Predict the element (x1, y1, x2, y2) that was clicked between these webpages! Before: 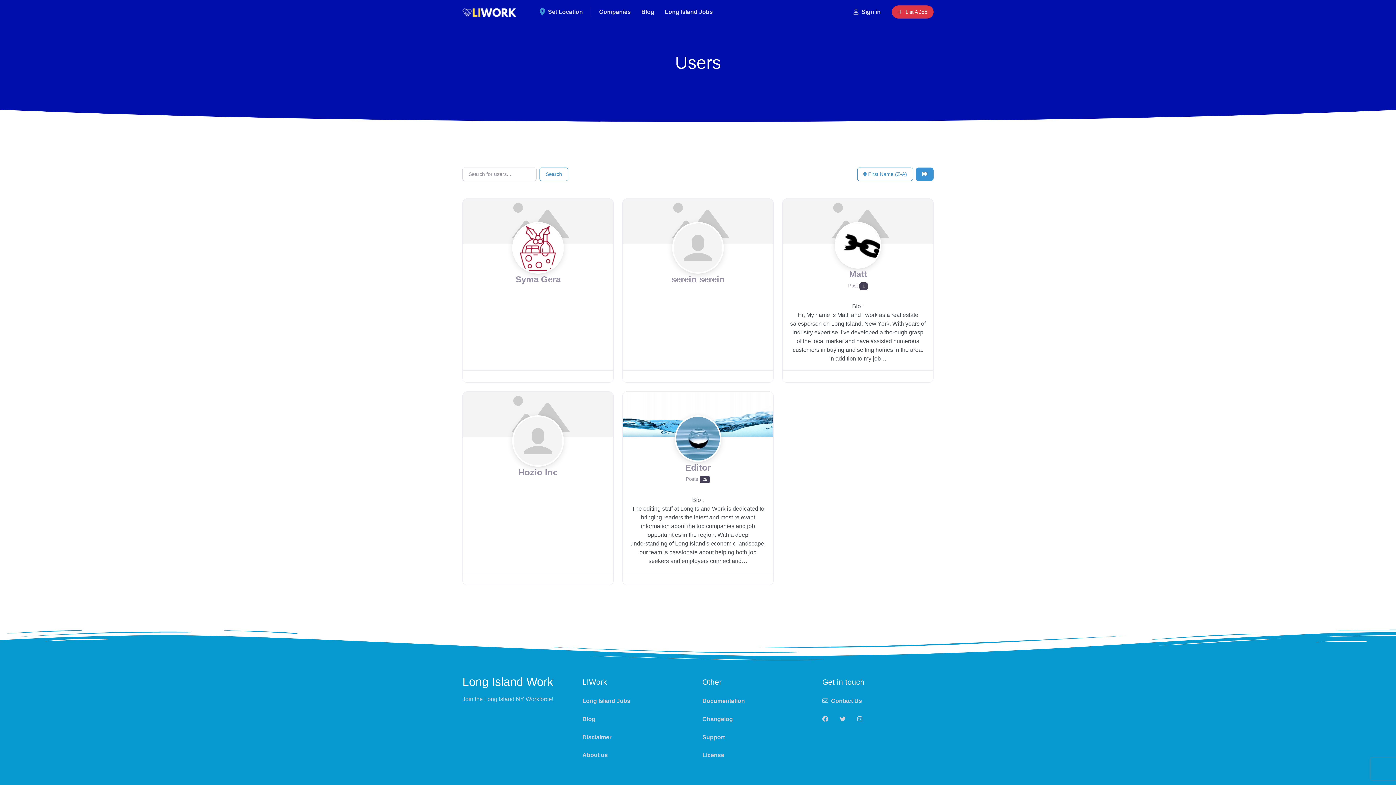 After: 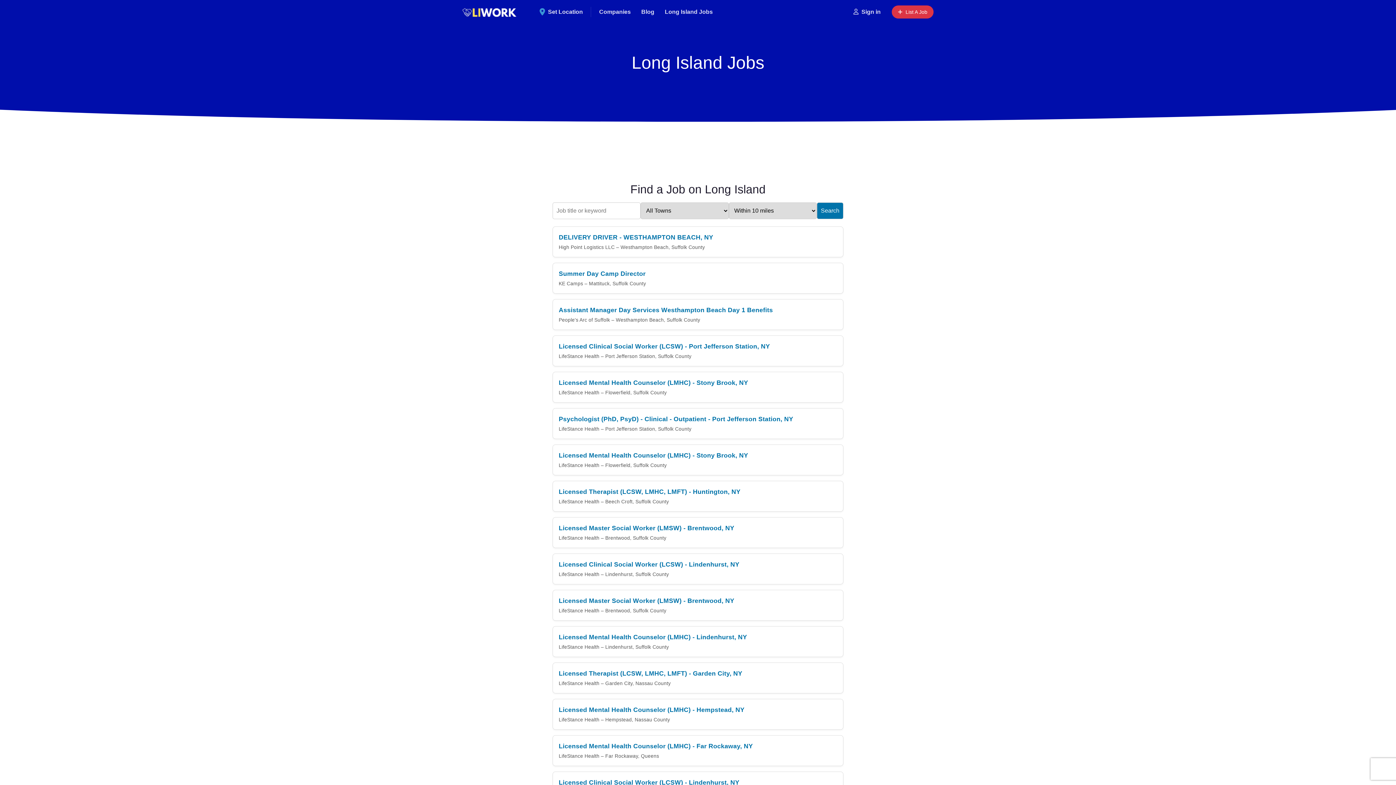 Action: bbox: (659, 3, 718, 20) label: Long Island Jobs